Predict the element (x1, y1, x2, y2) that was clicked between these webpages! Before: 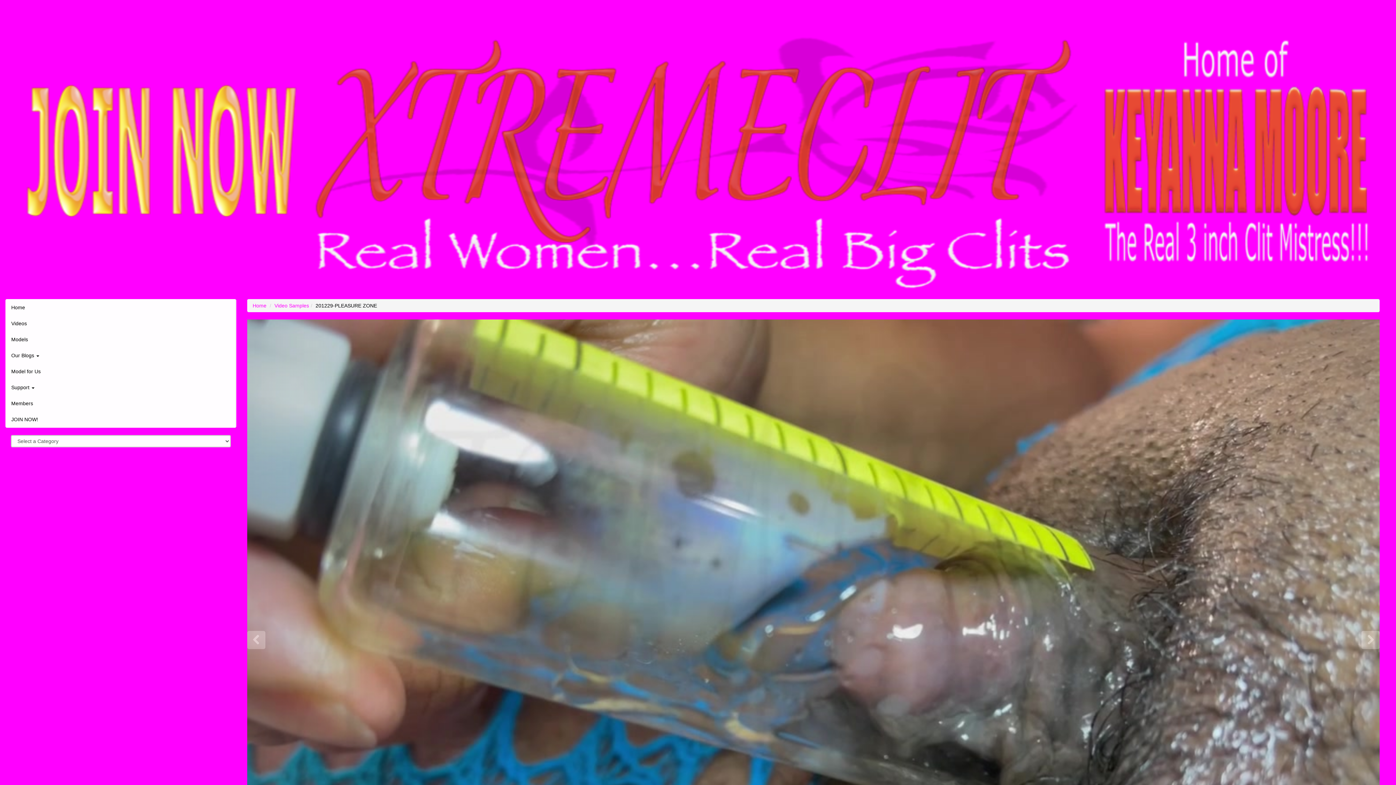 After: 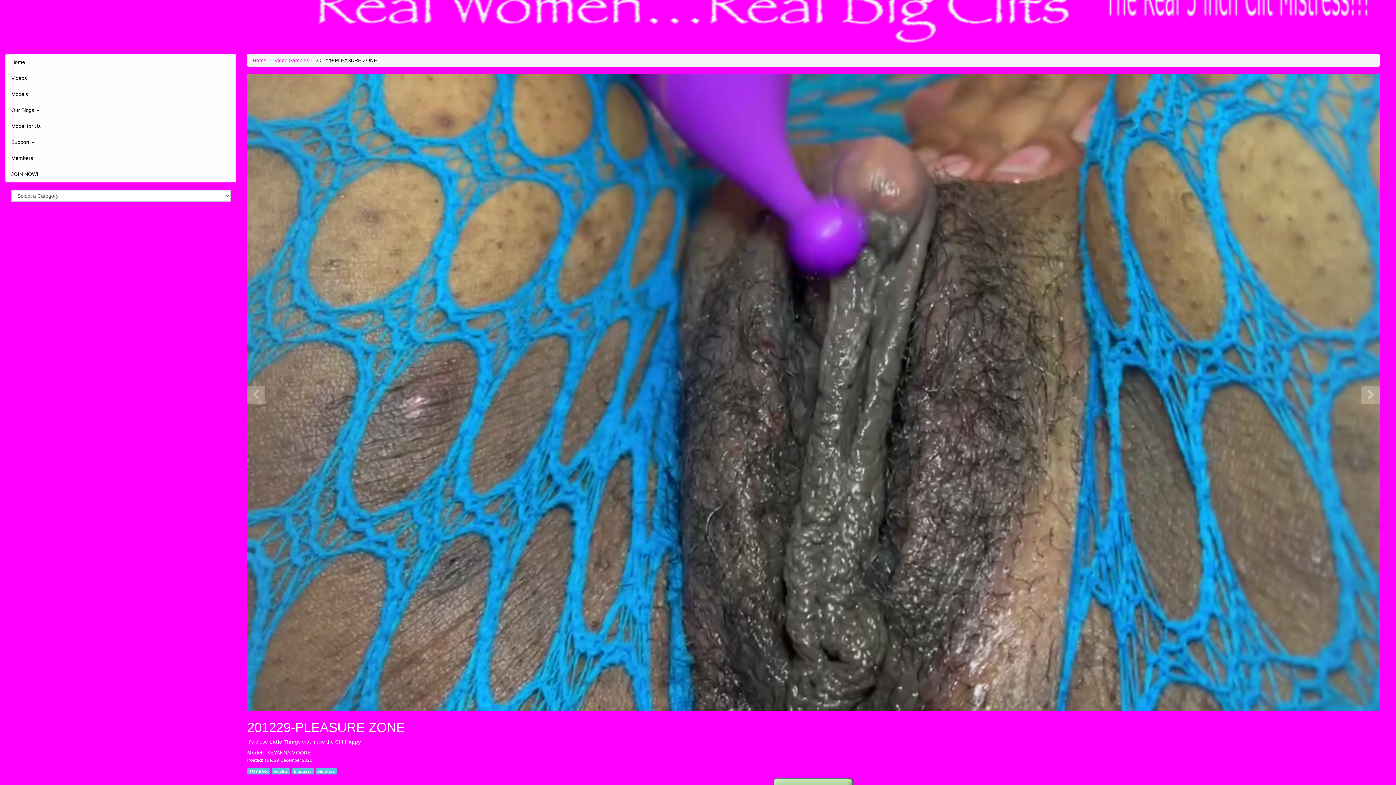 Action: bbox: (247, 319, 1379, 956)